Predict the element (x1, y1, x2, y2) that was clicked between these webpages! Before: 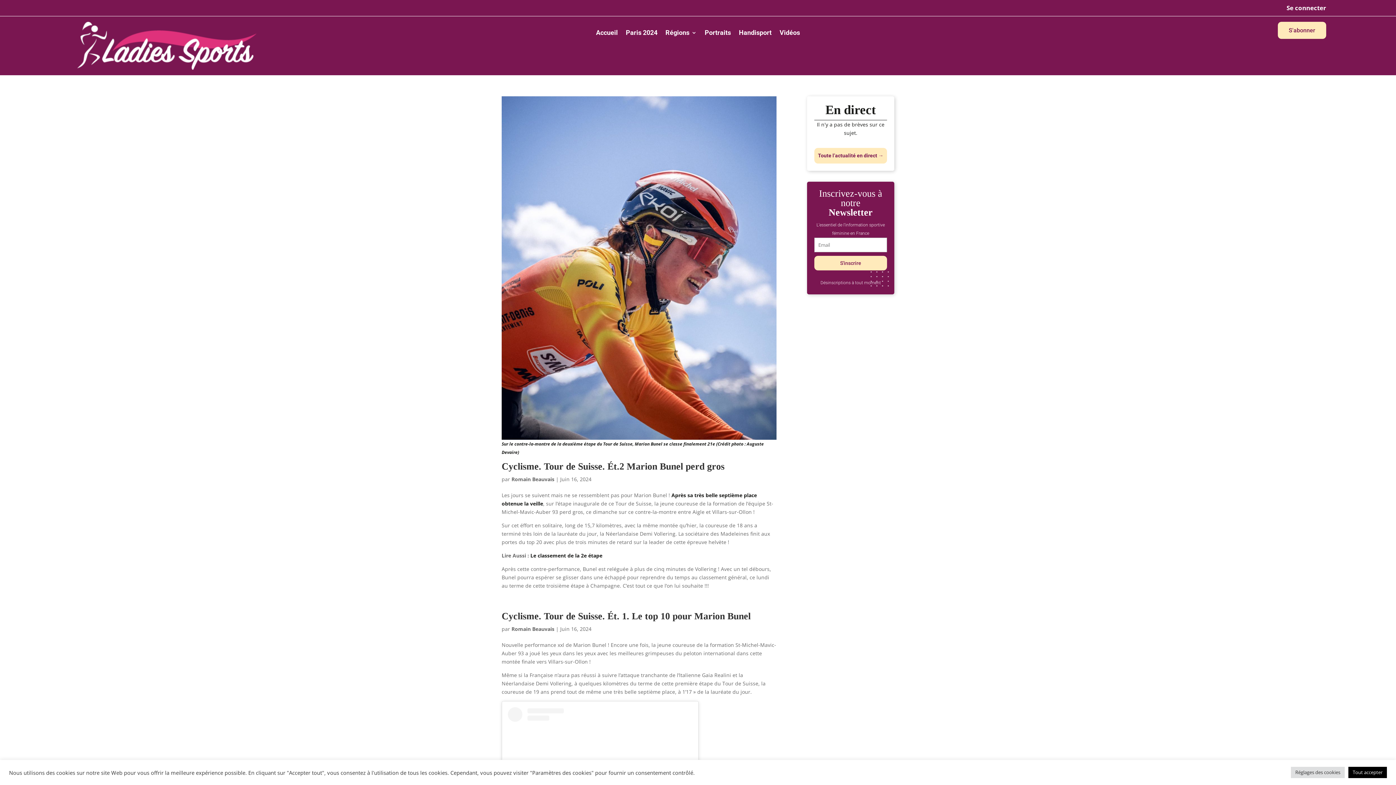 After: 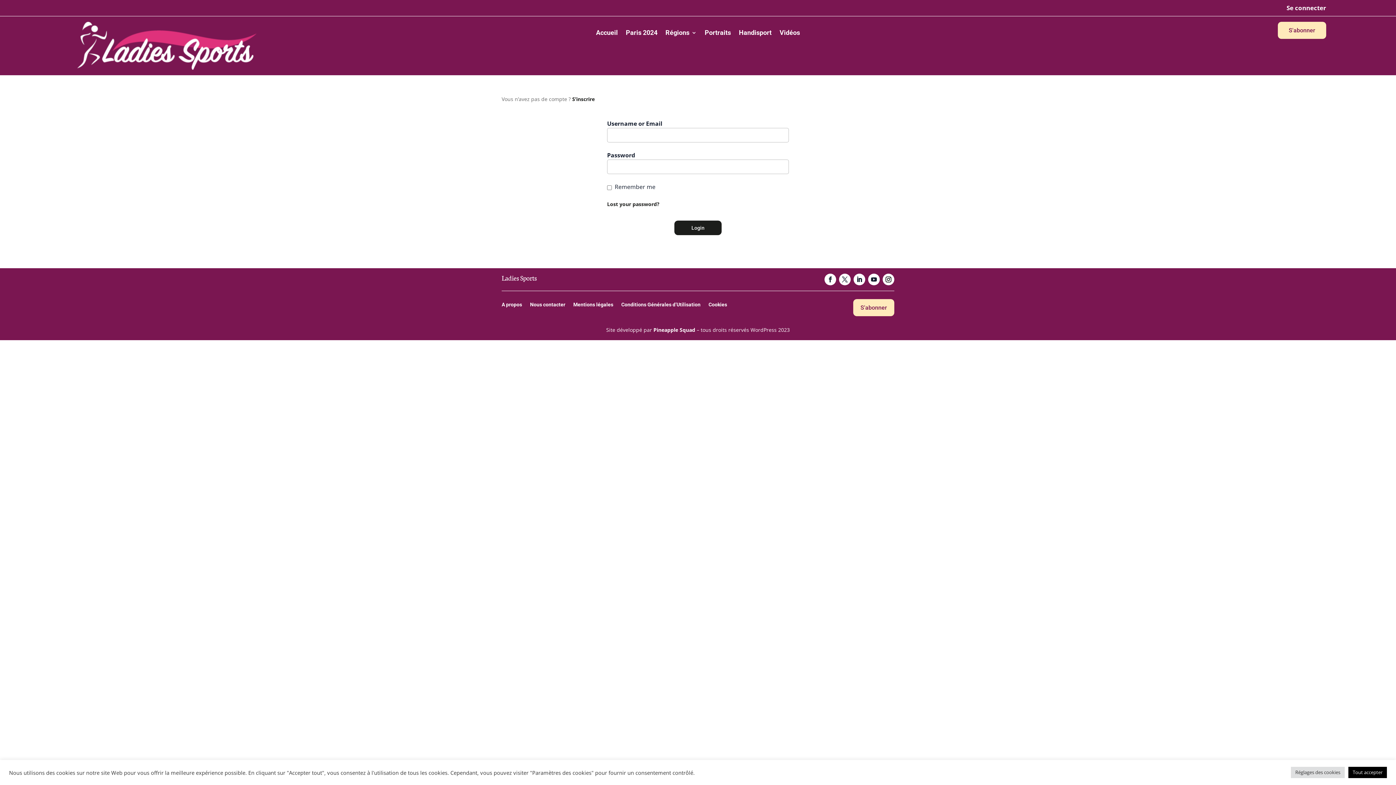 Action: label: Se connecter bbox: (1286, 3, 1326, 12)